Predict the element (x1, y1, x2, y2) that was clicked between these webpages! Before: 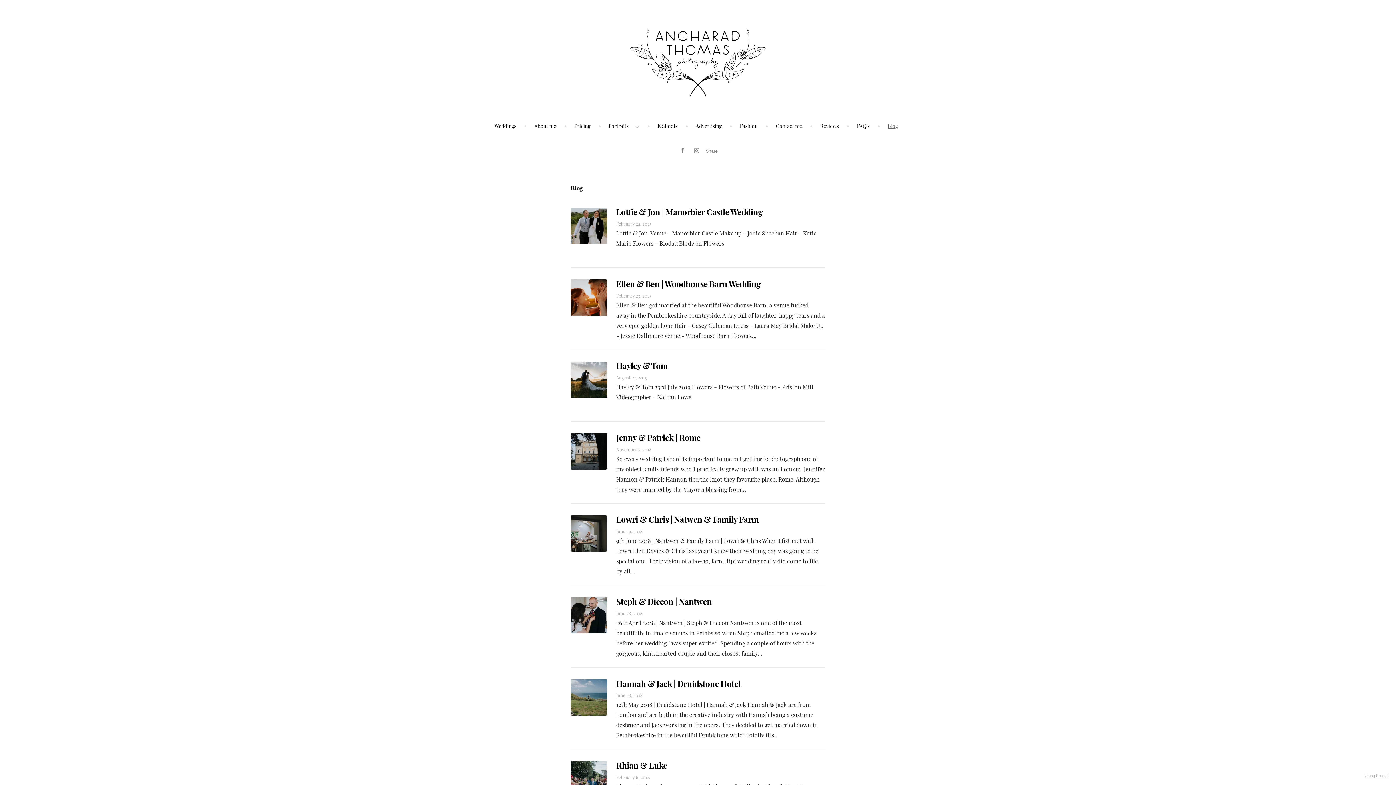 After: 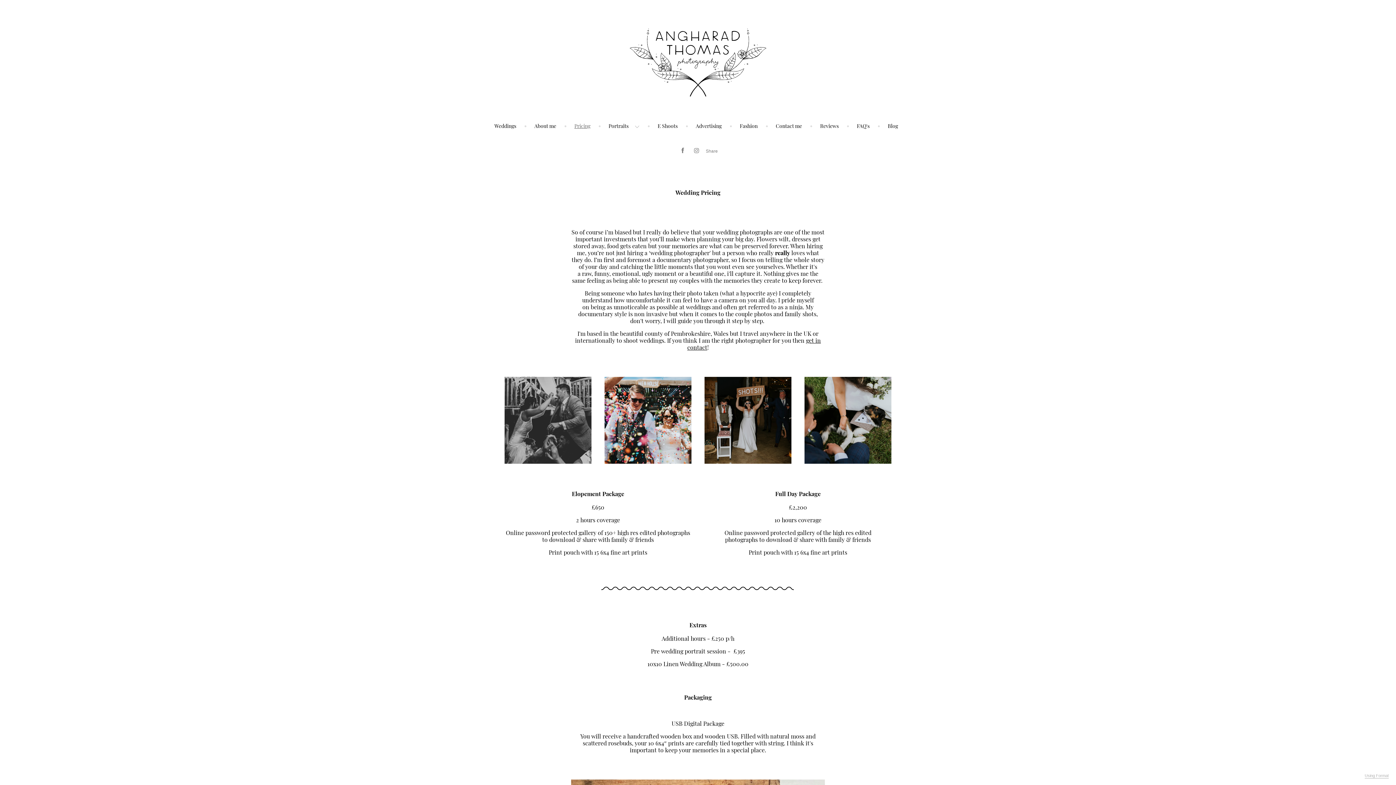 Action: bbox: (574, 122, 590, 129) label: Pricing